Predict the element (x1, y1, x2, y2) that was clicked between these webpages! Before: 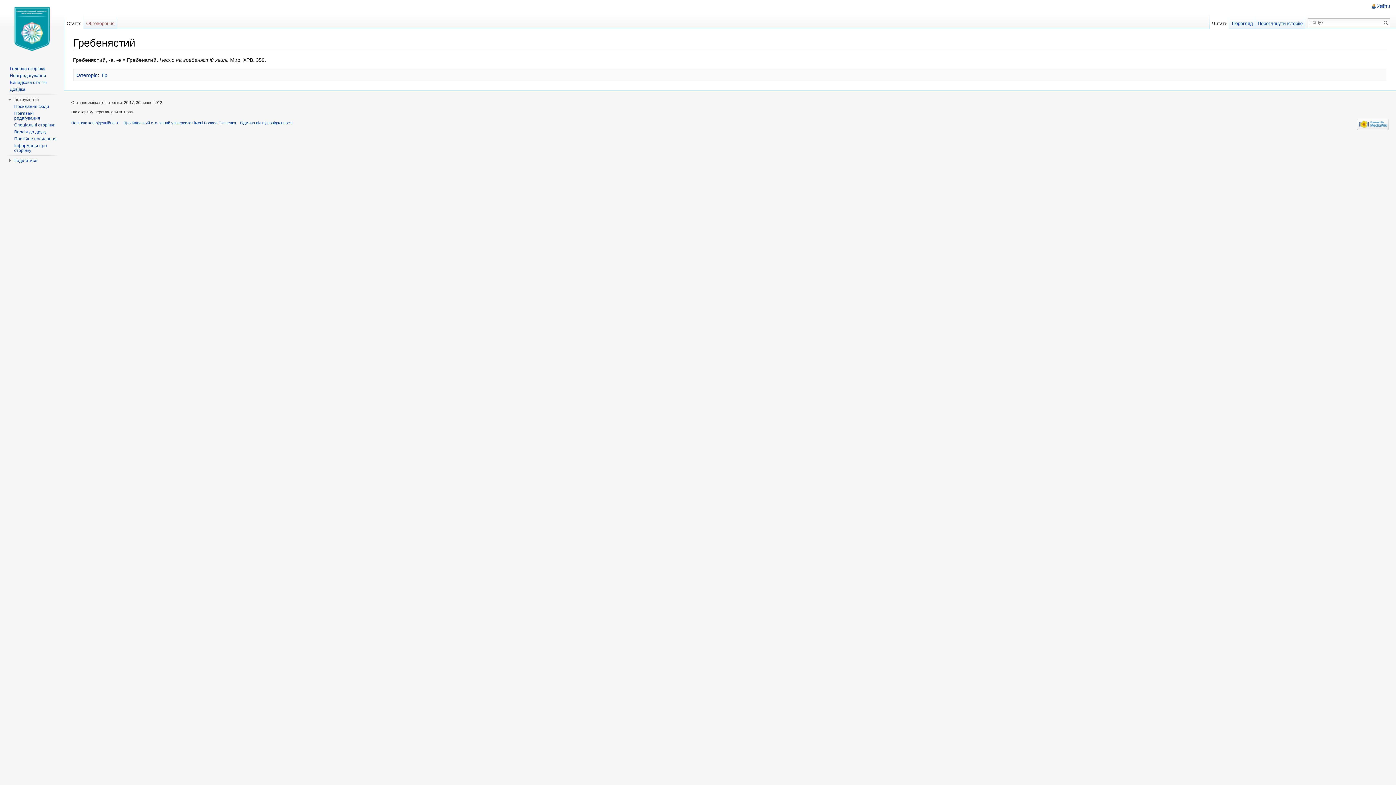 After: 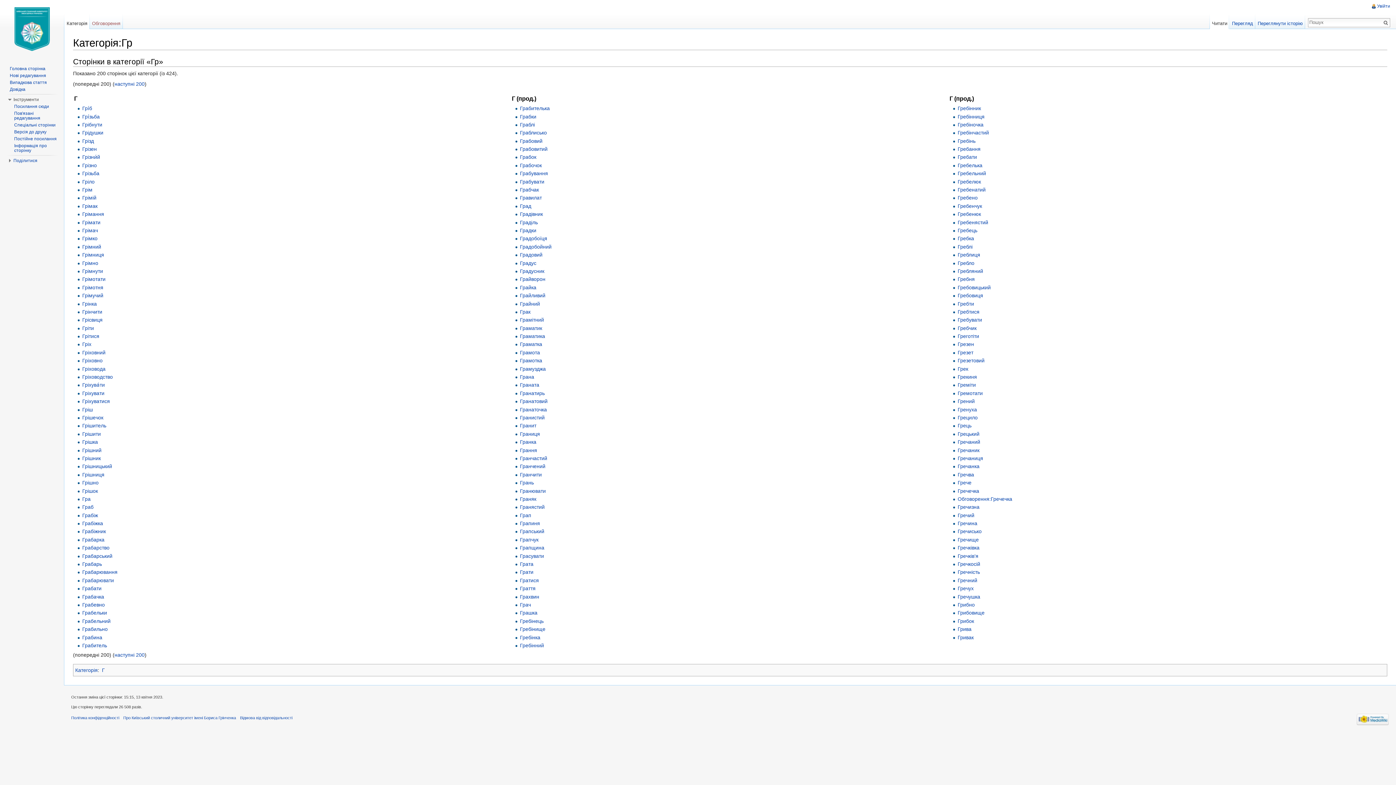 Action: label: Гр bbox: (102, 72, 107, 78)